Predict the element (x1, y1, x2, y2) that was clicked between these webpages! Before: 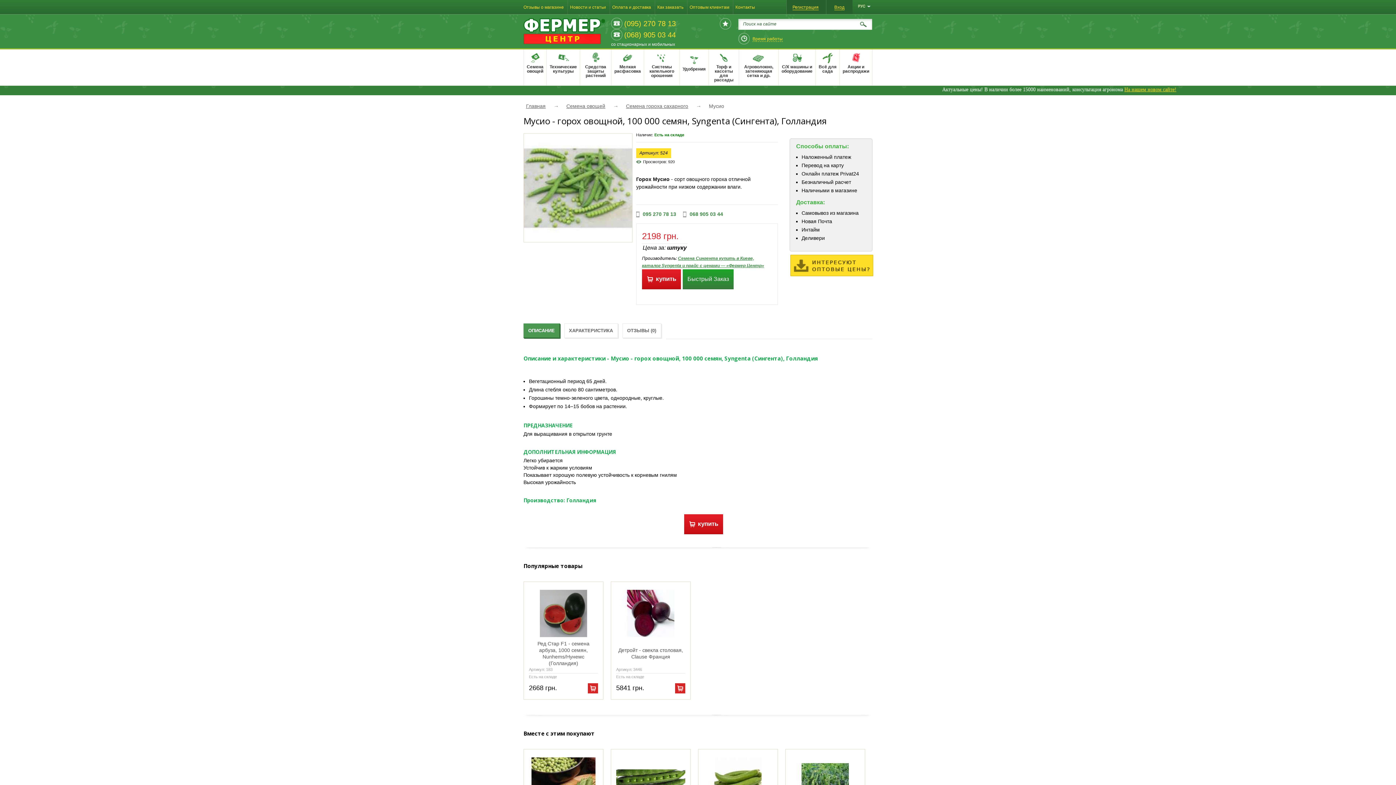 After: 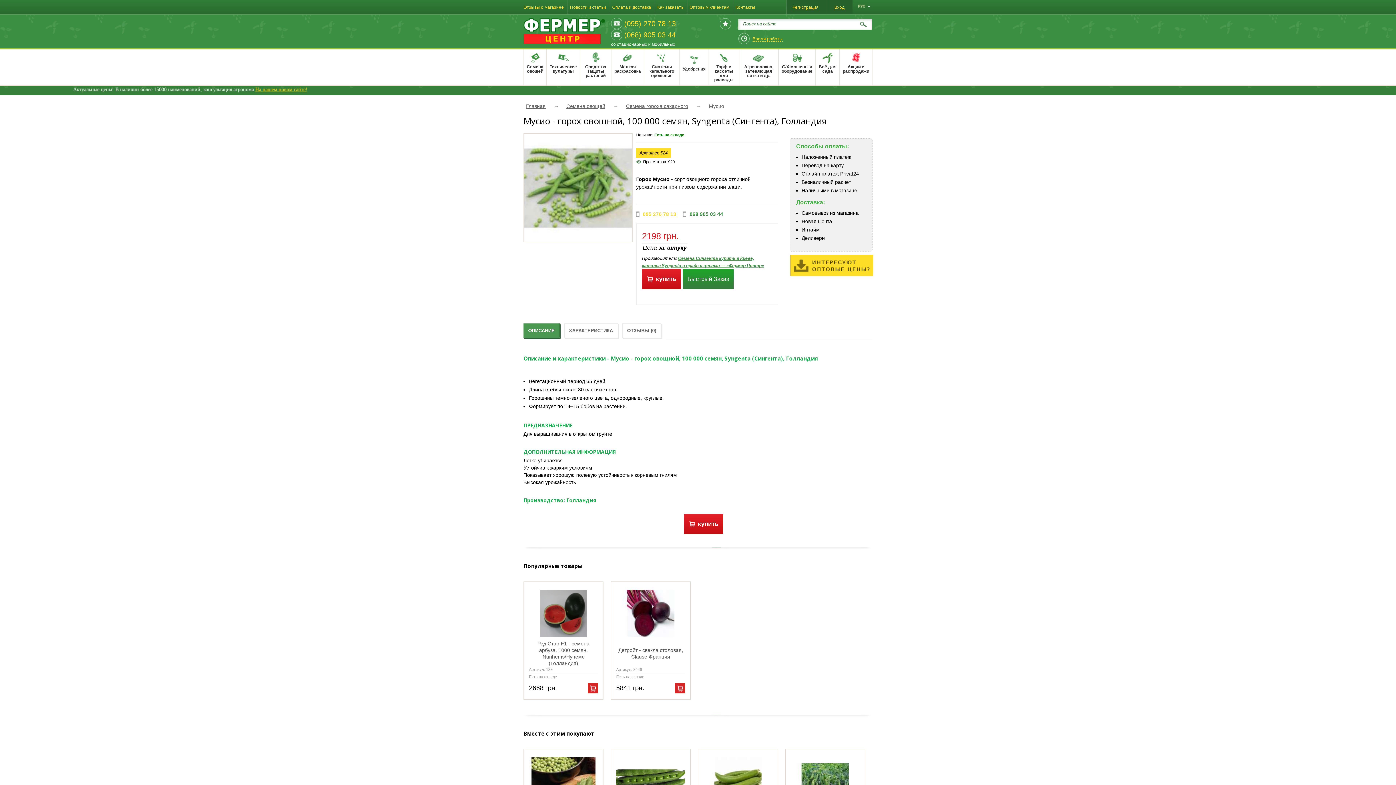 Action: label: 095 270 78 13 bbox: (642, 211, 676, 217)